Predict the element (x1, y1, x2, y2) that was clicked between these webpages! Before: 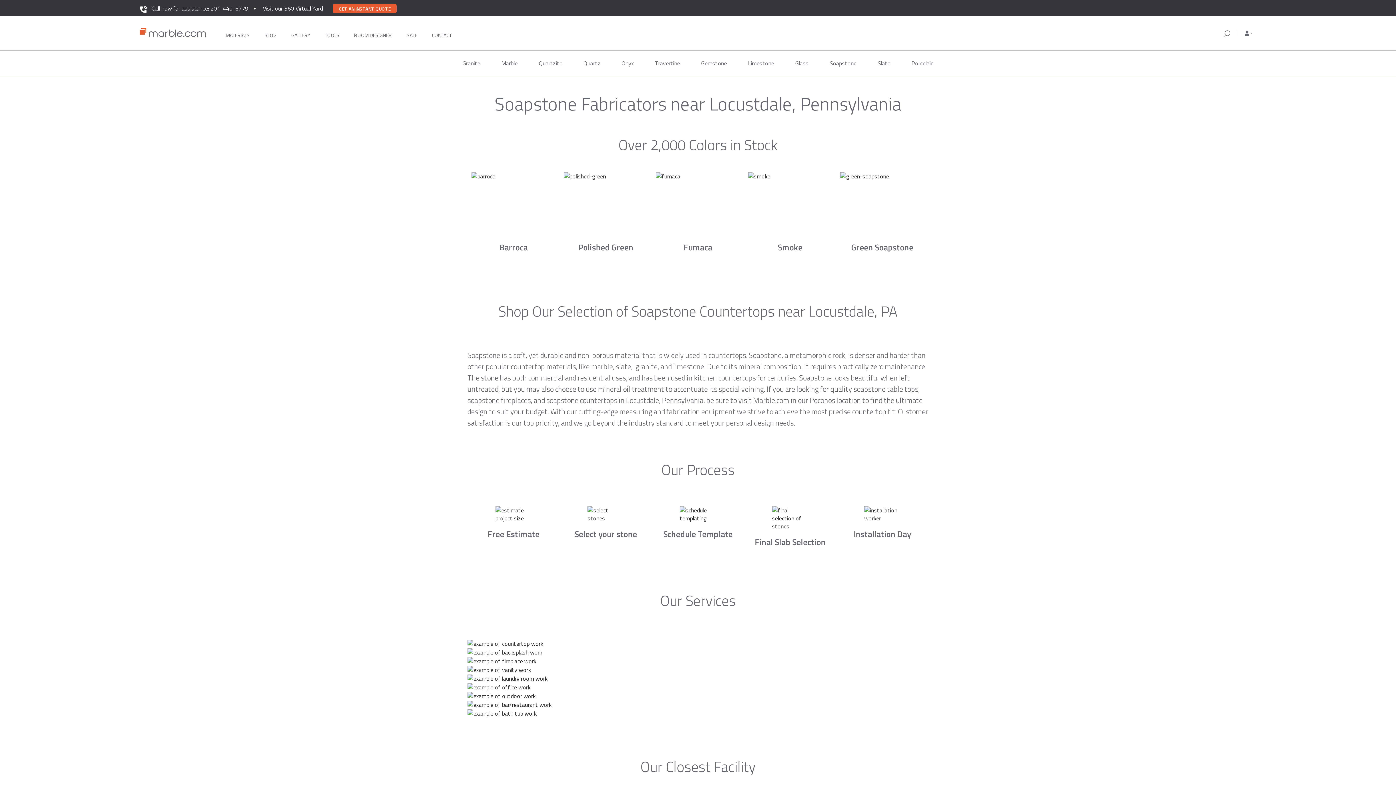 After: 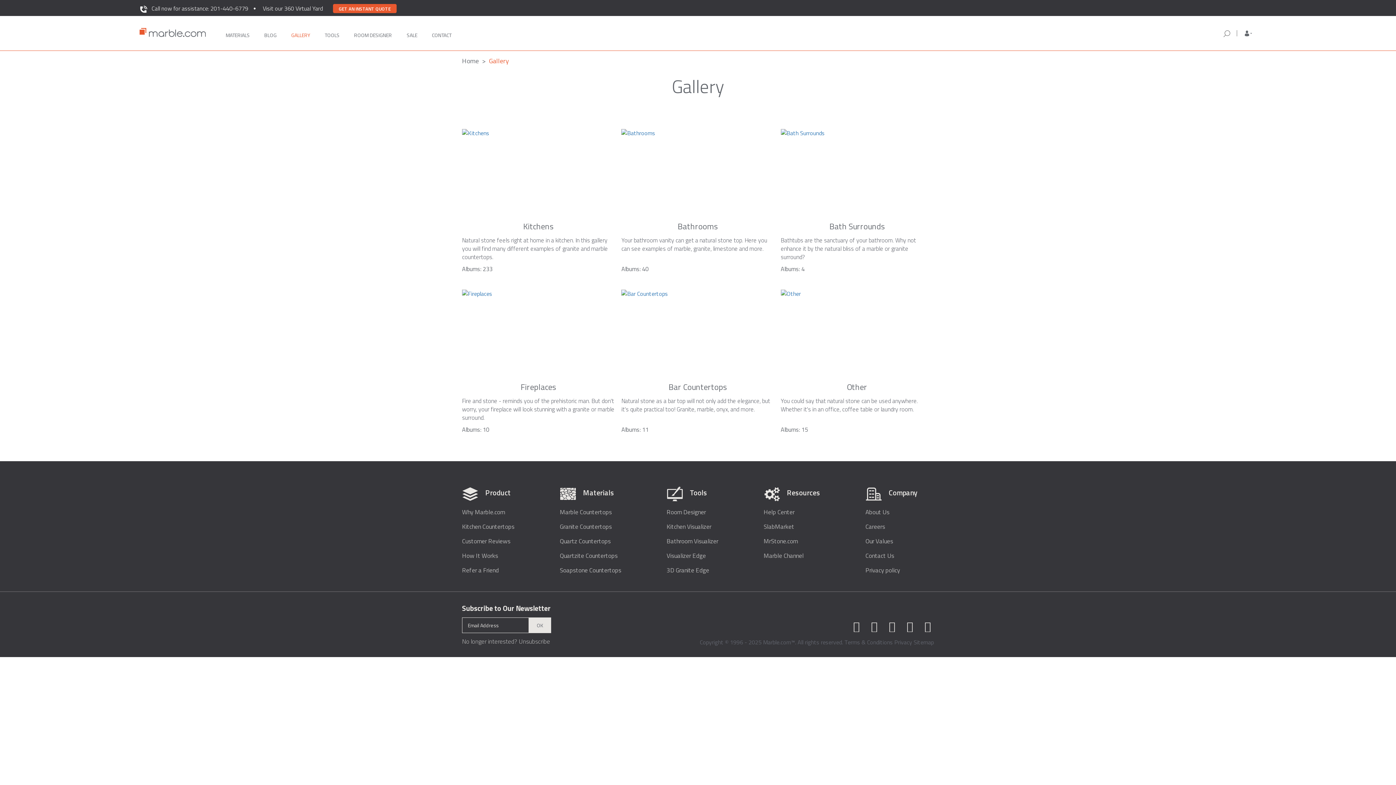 Action: label: GALLERY bbox: (291, 21, 310, 44)